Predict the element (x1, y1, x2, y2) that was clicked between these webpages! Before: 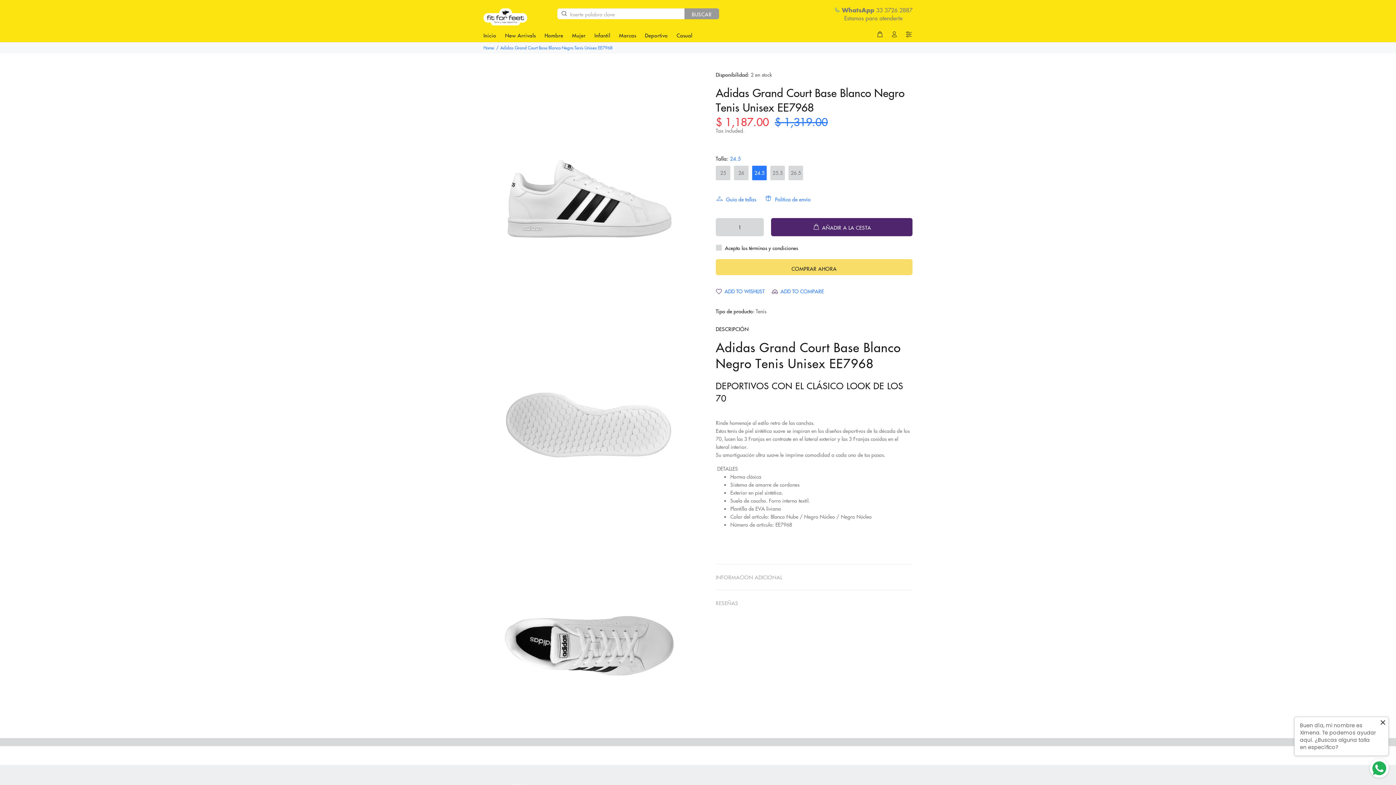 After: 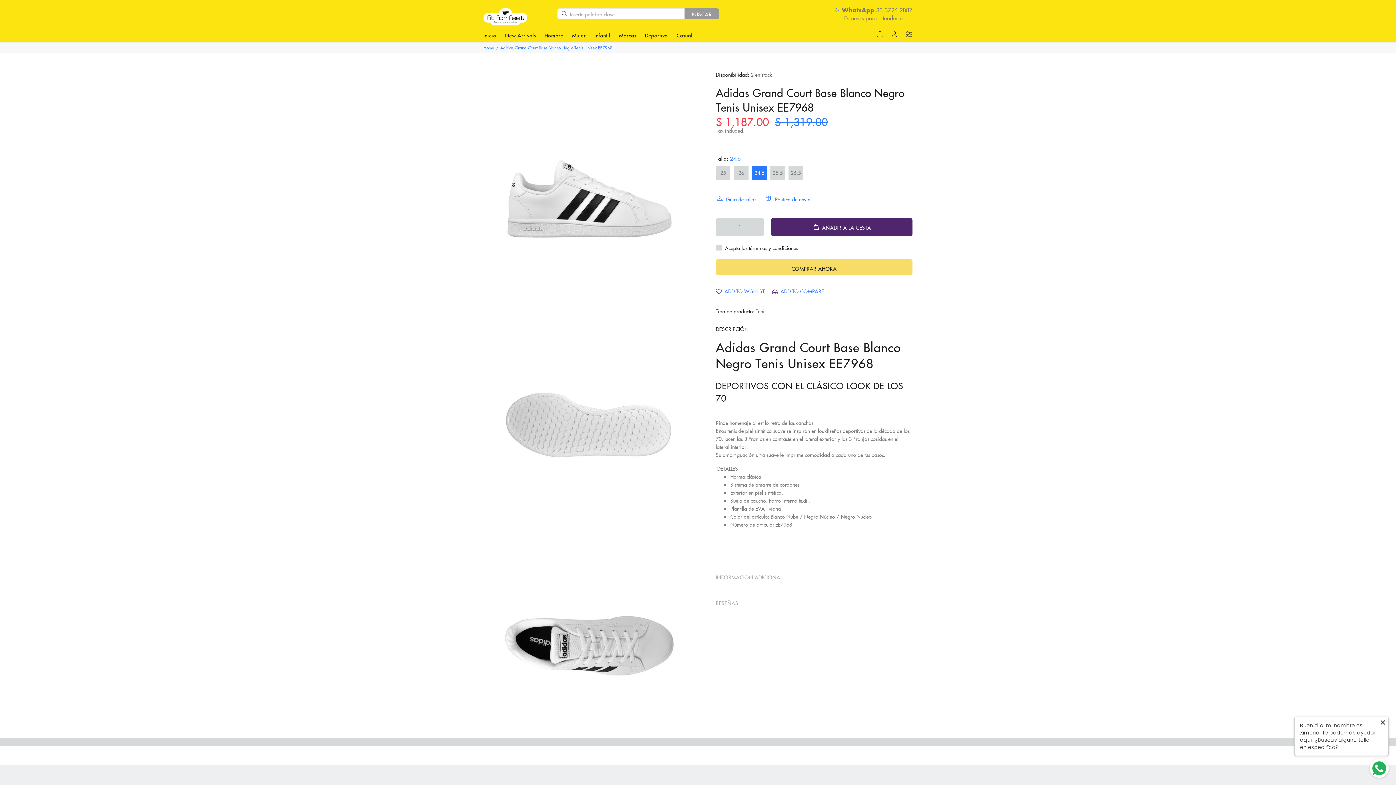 Action: bbox: (752, 165, 766, 180) label: 24.5